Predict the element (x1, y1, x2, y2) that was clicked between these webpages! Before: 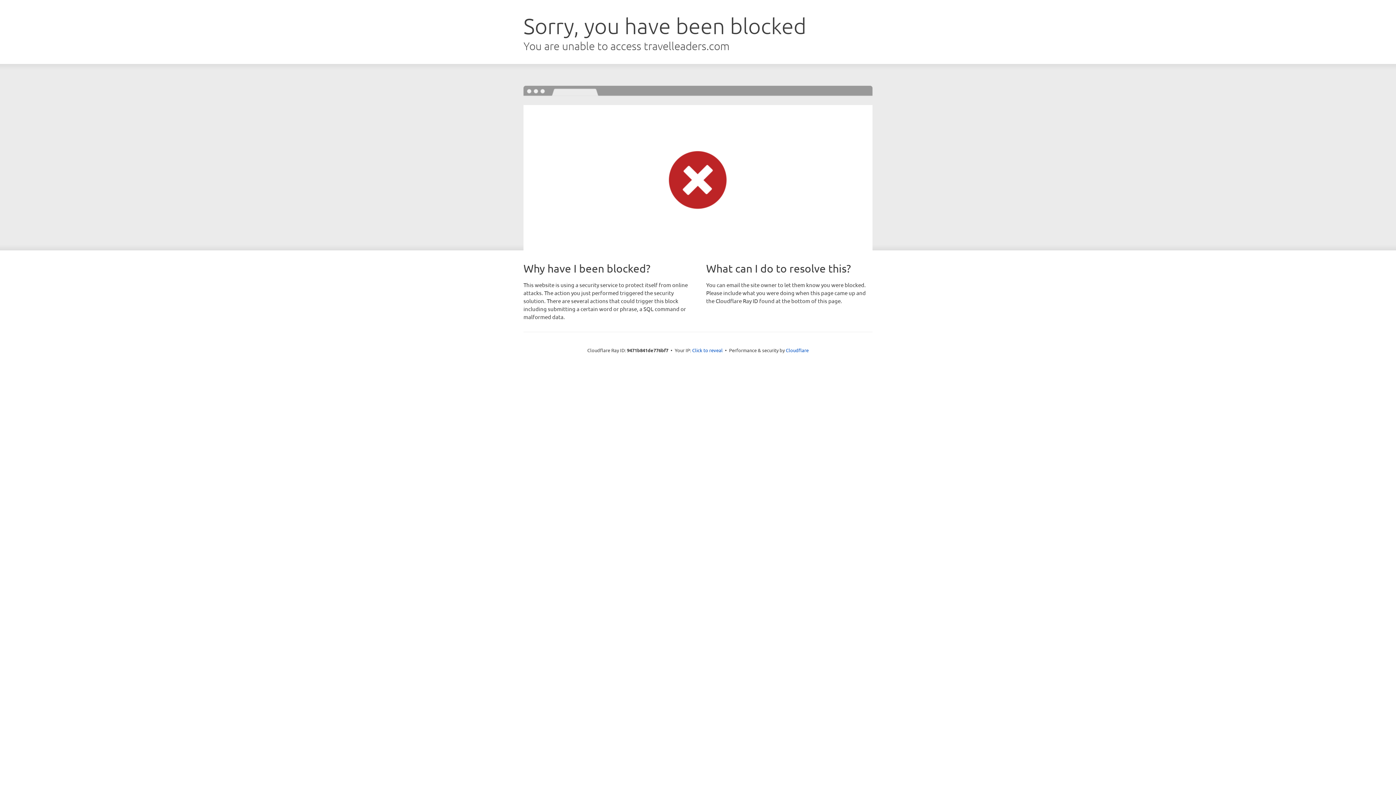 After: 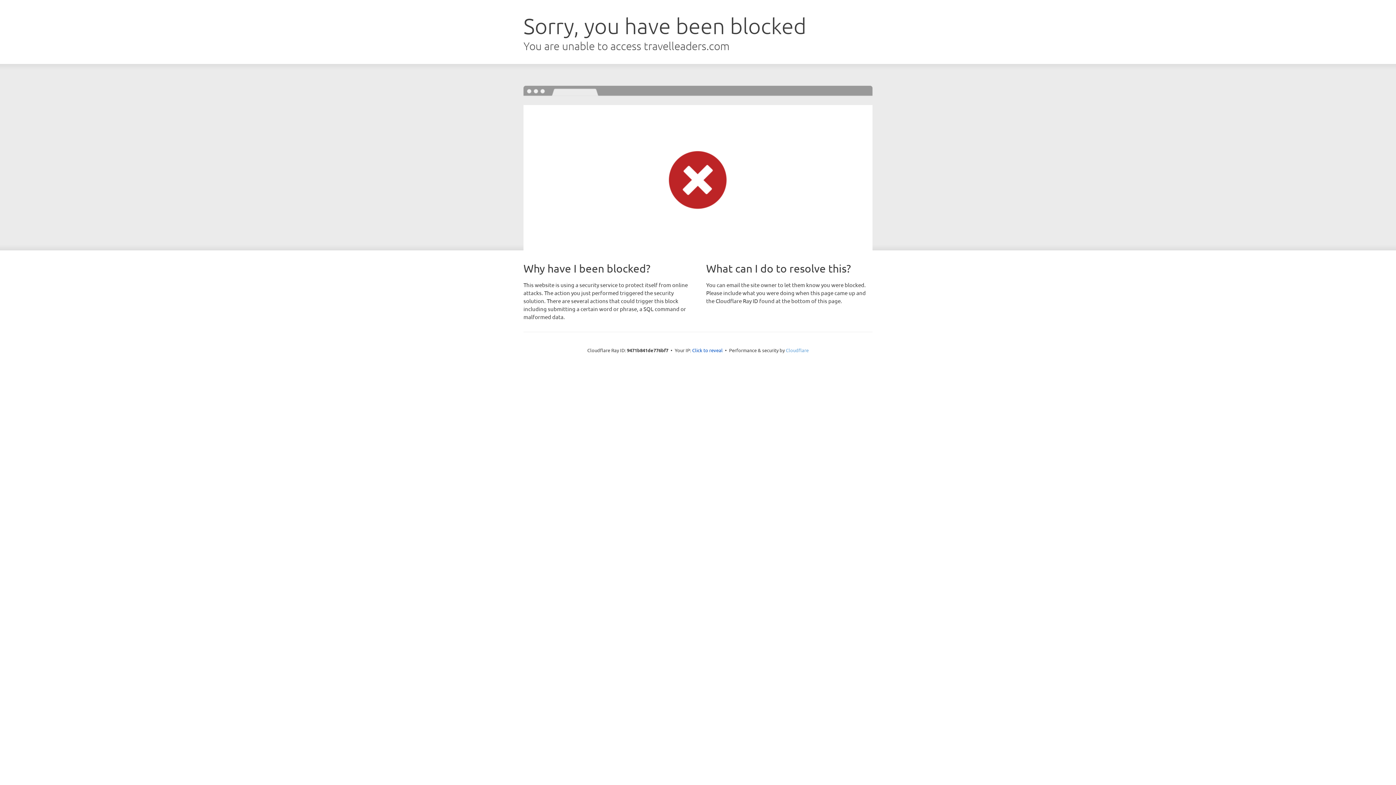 Action: bbox: (786, 347, 808, 353) label: Cloudflare